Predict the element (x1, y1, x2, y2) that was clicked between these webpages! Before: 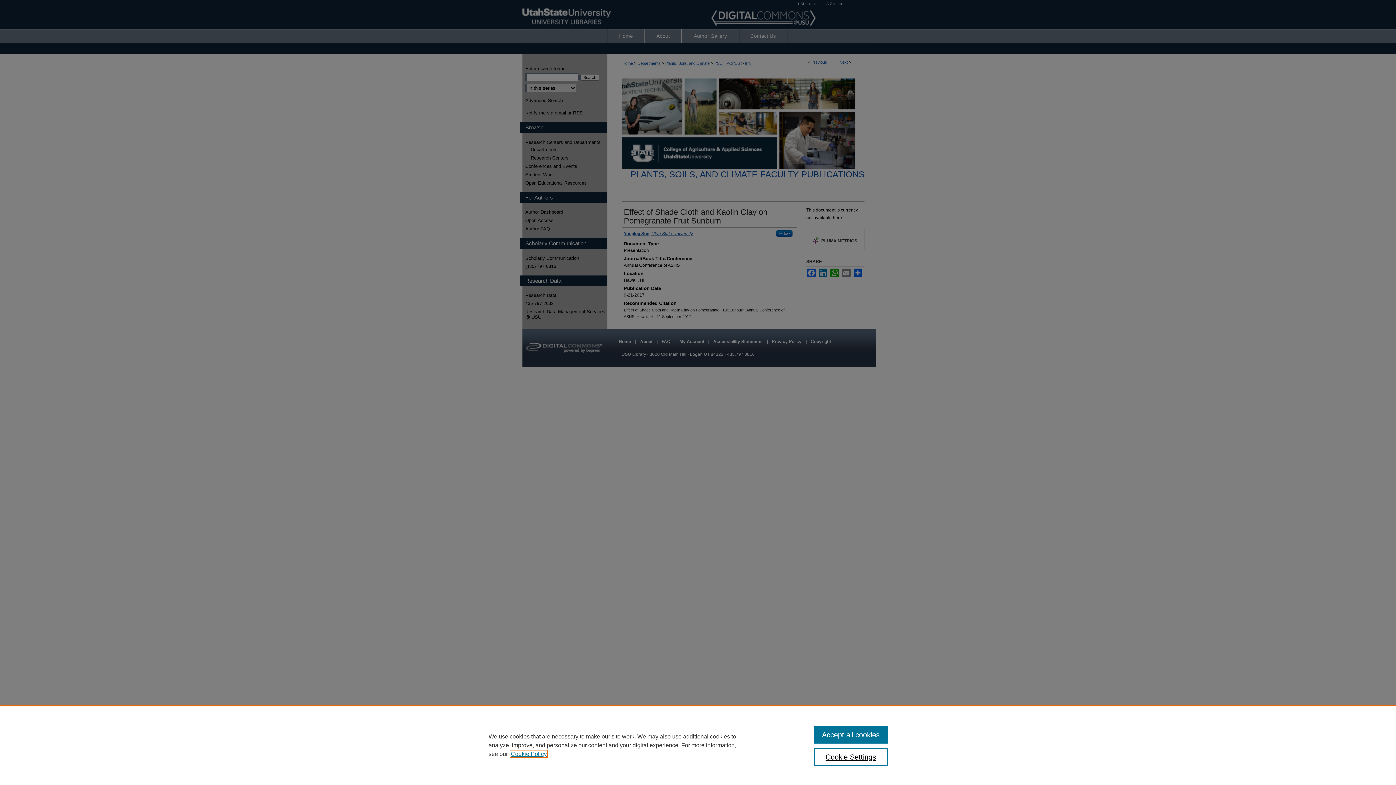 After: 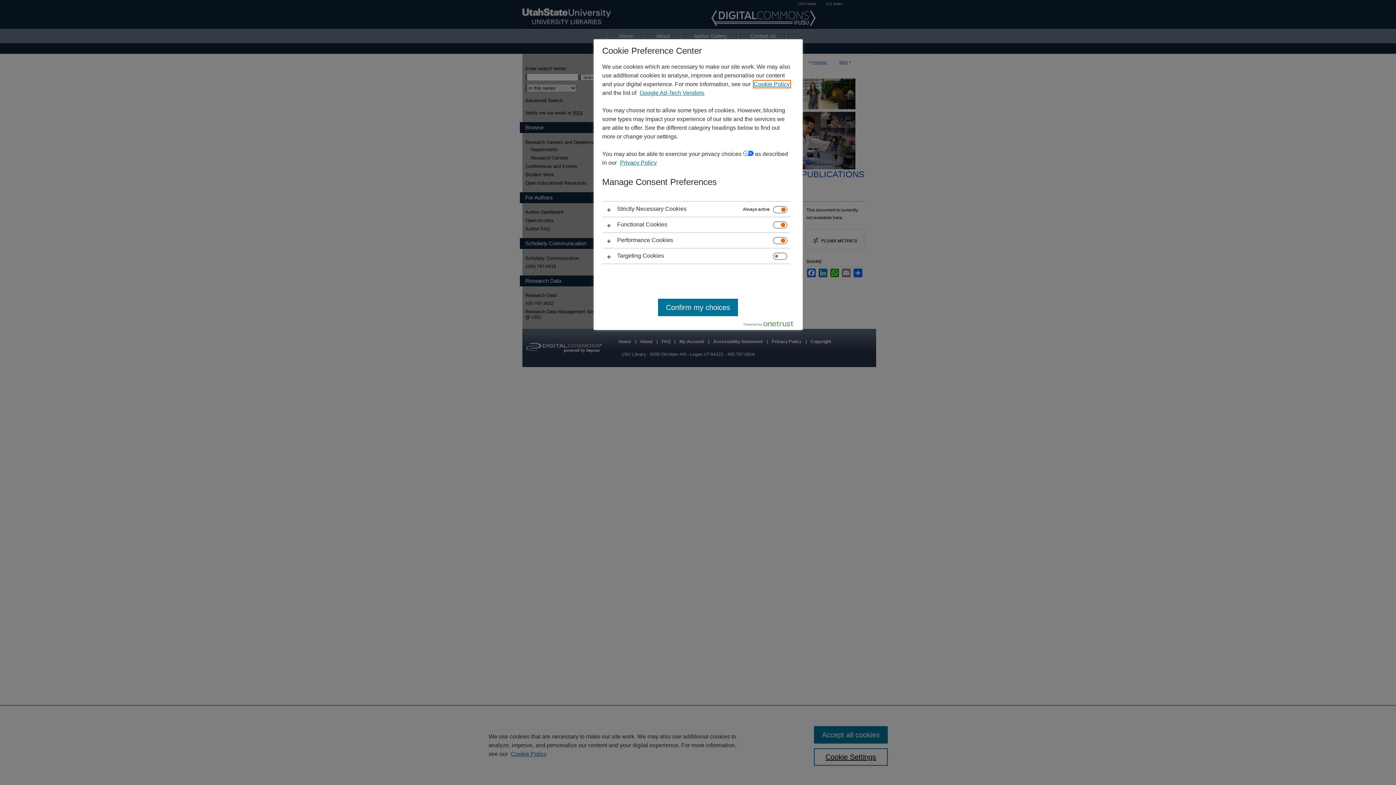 Action: bbox: (814, 748, 887, 766) label: Cookie Settings